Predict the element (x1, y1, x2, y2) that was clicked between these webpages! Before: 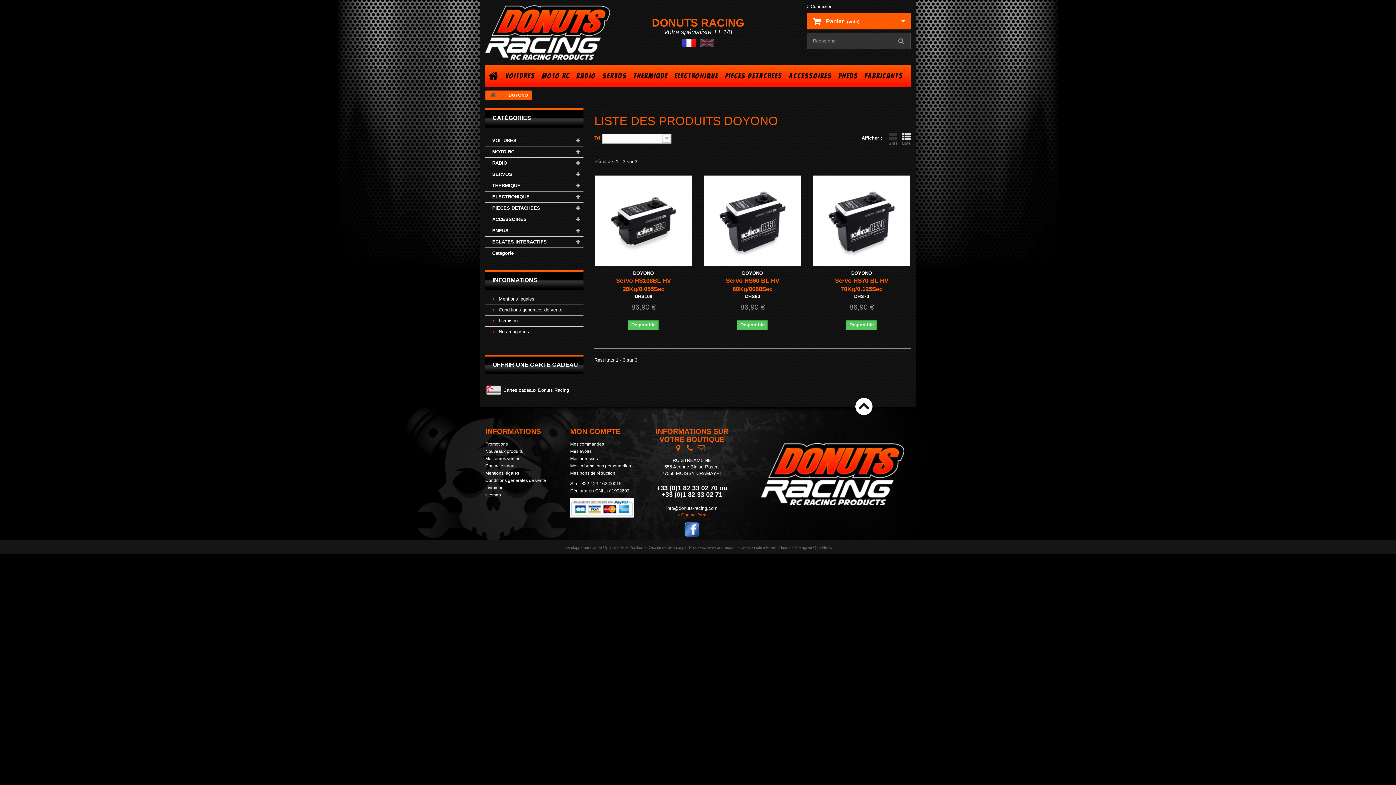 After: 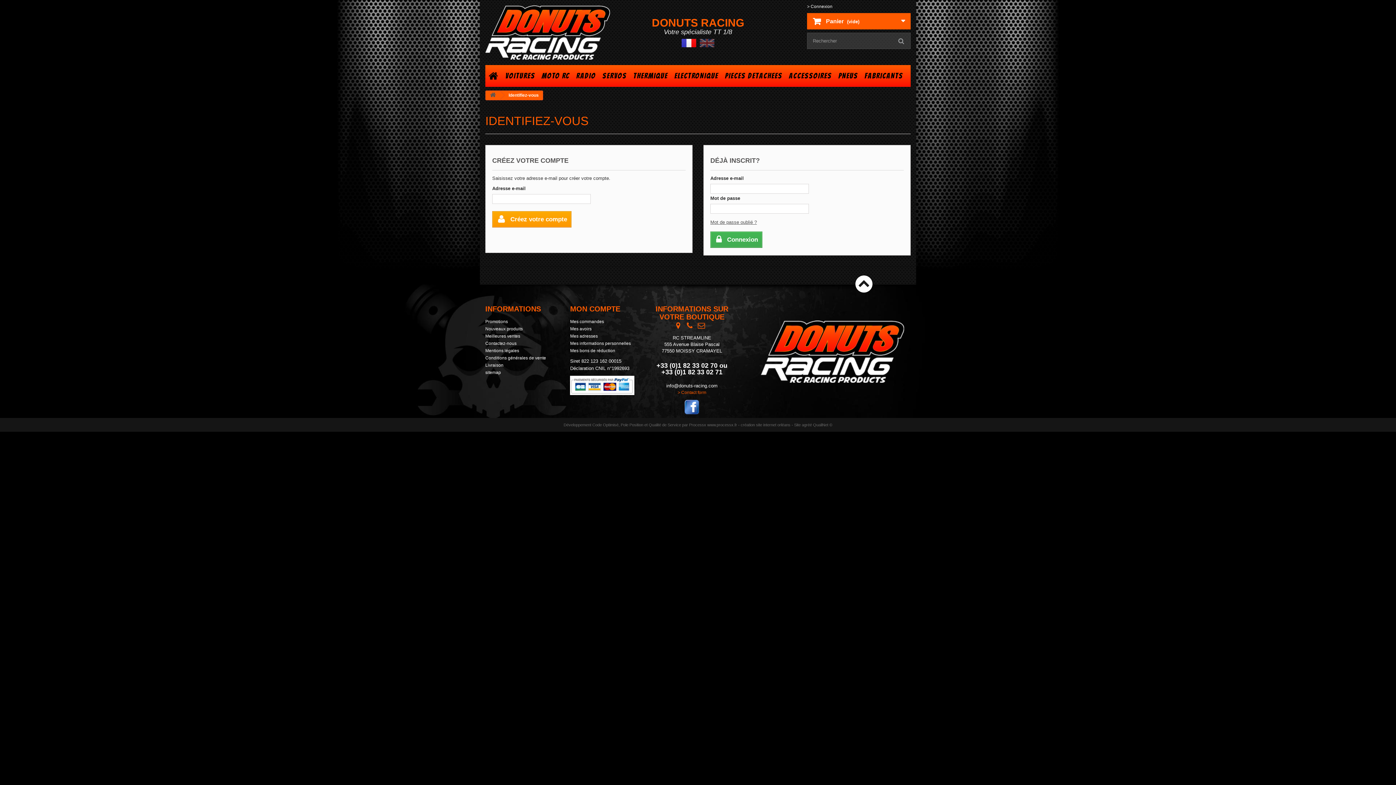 Action: bbox: (570, 456, 597, 461) label: Mes adresses